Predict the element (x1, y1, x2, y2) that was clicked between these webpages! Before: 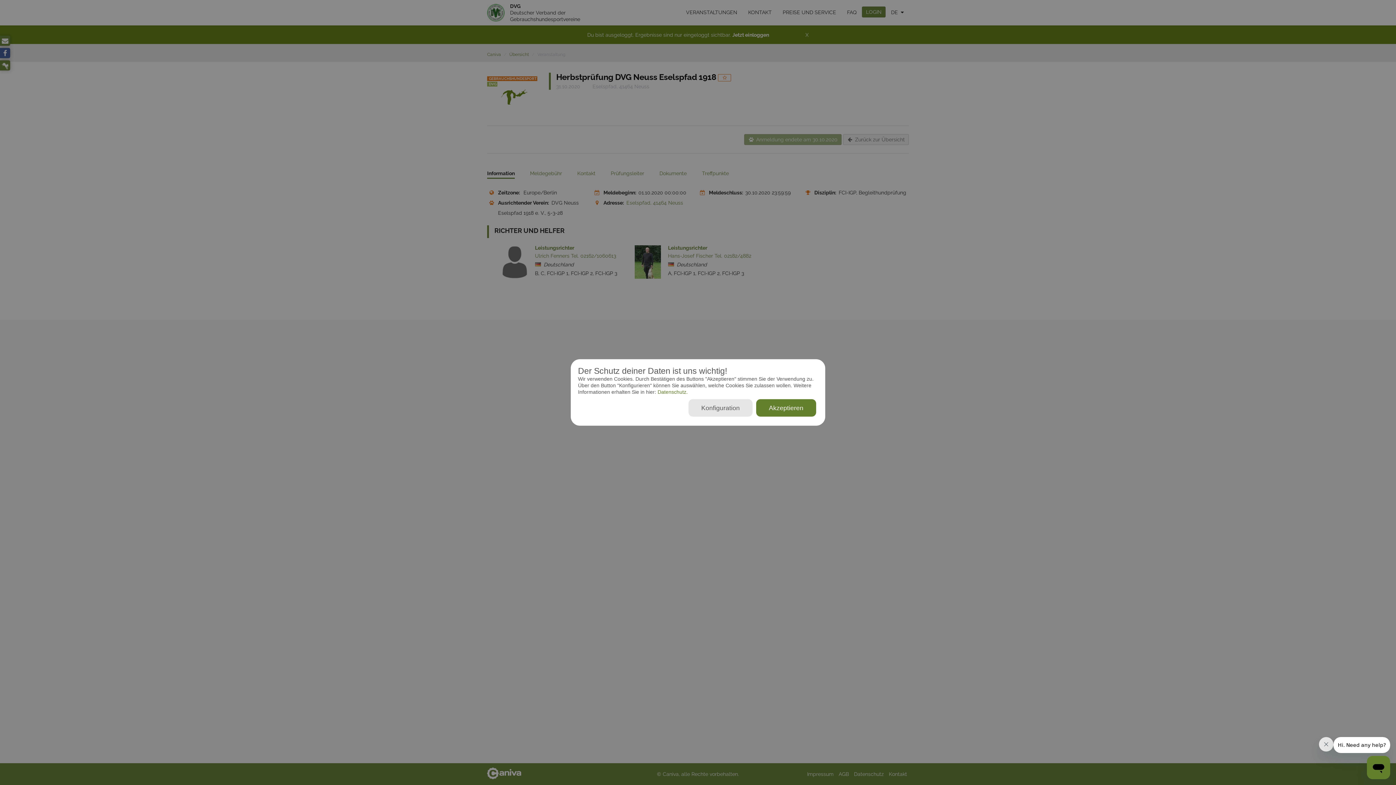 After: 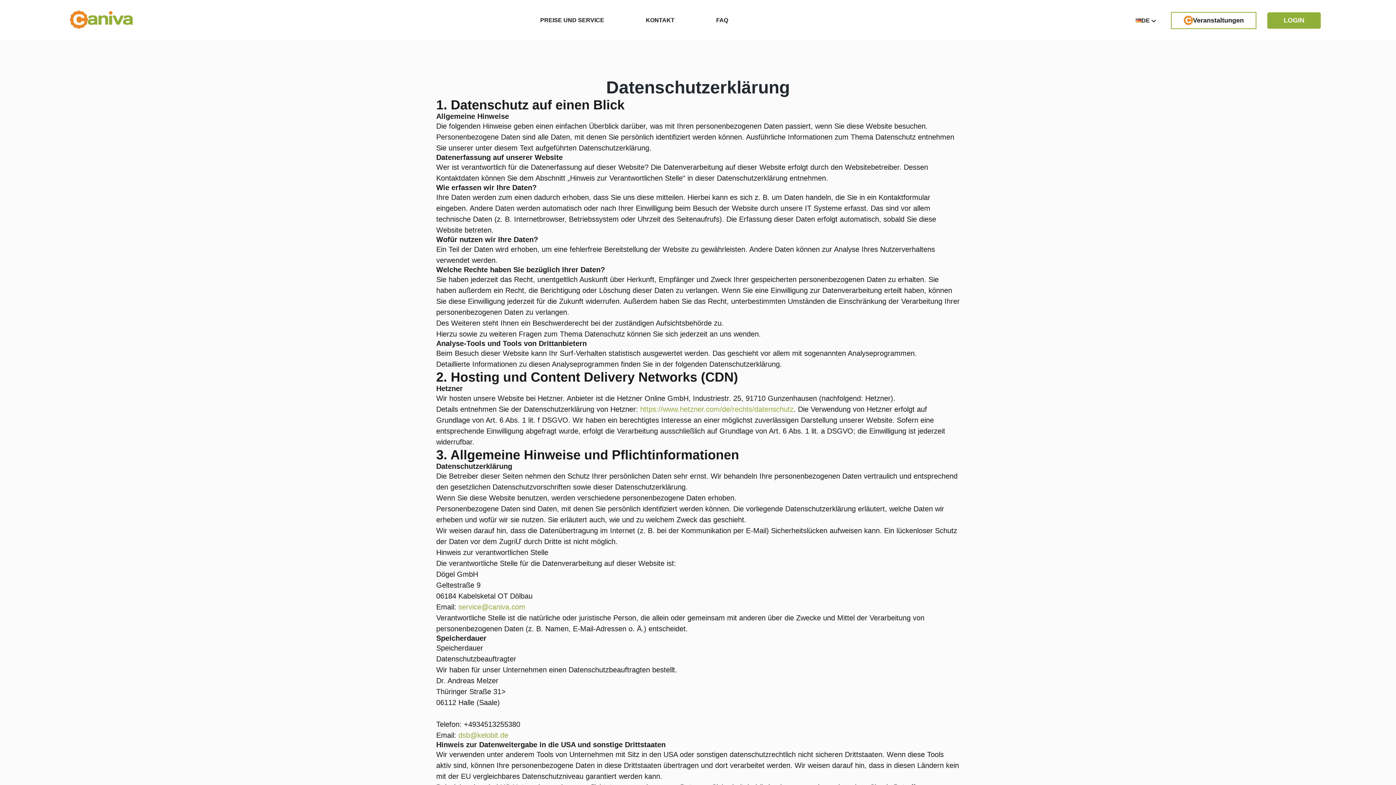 Action: label:  Datenschutz. bbox: (656, 389, 688, 395)